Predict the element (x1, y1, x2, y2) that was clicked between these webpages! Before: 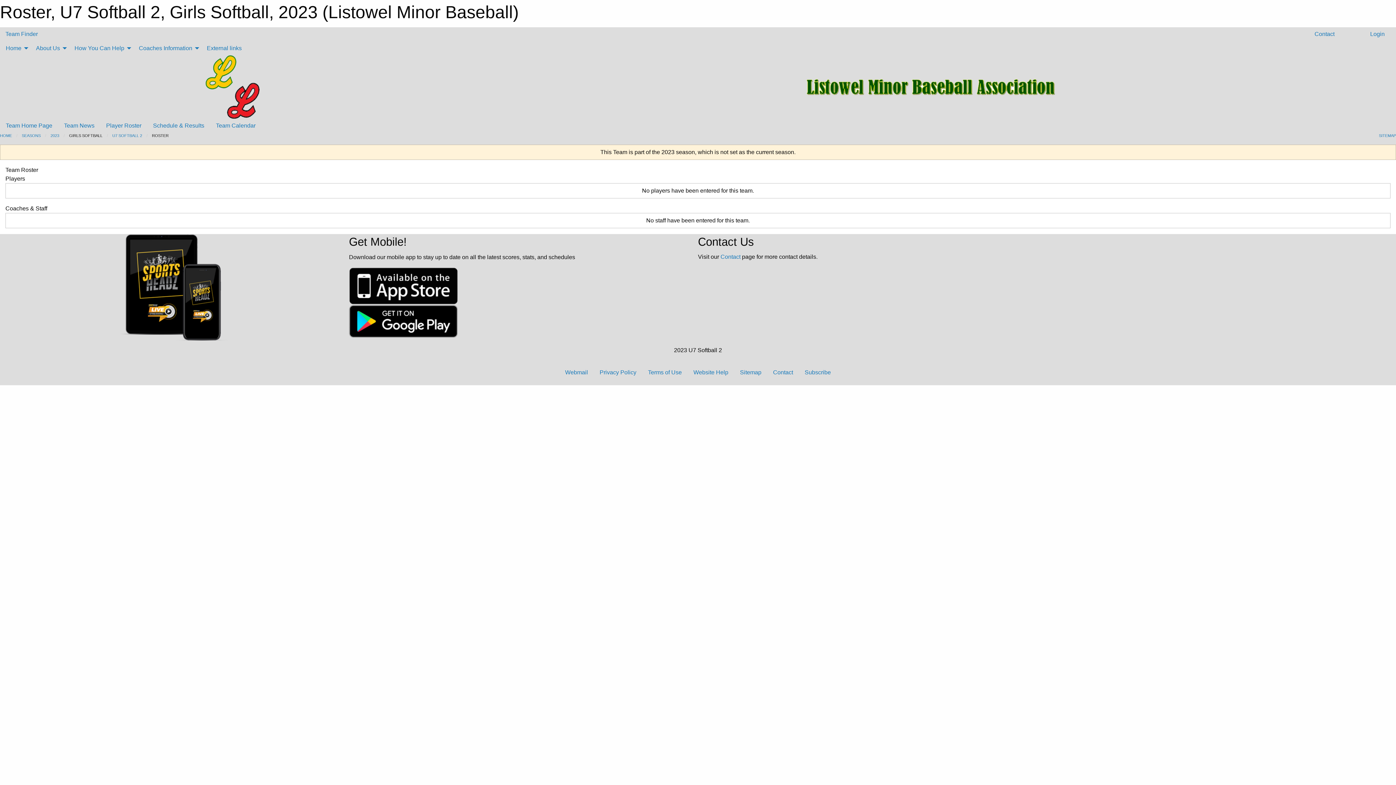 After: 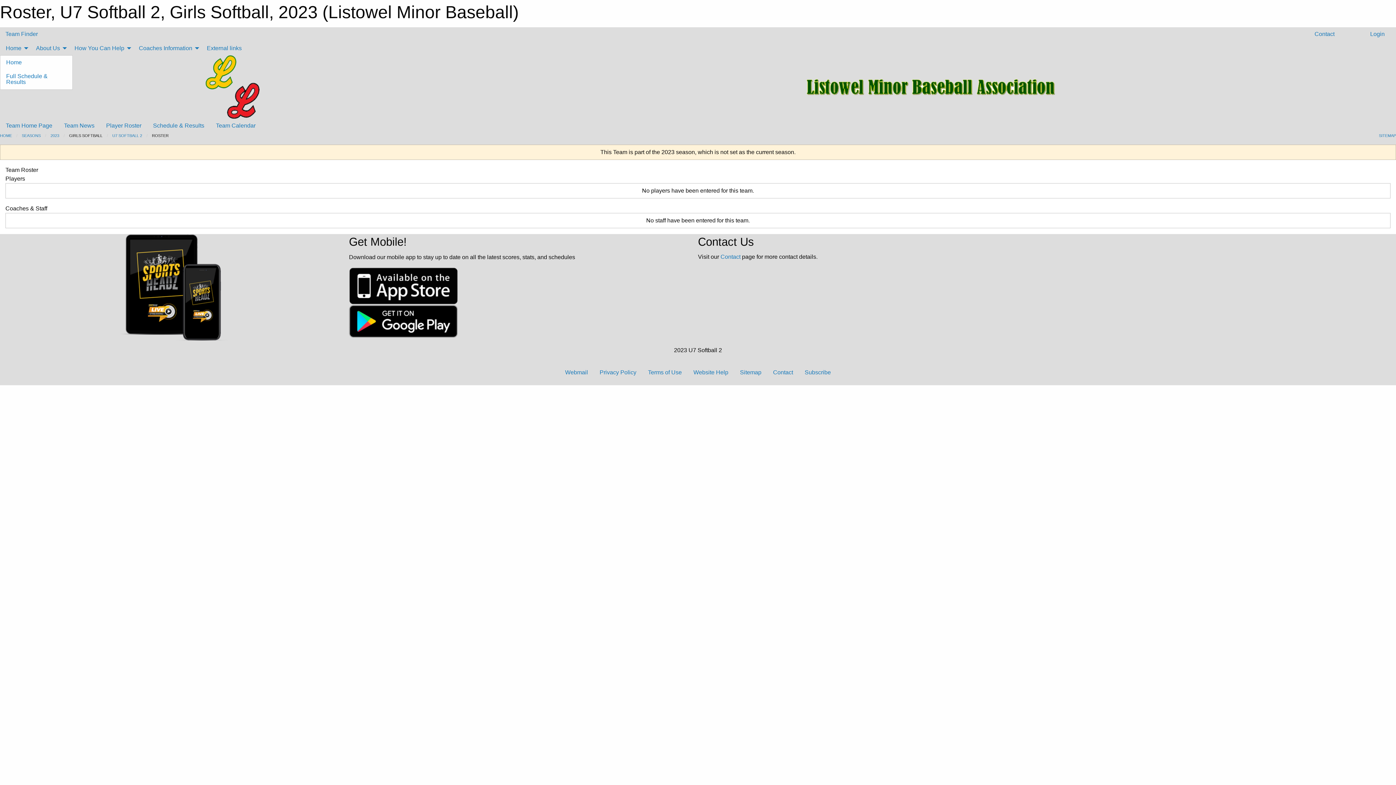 Action: label: Home bbox: (0, 41, 30, 55)